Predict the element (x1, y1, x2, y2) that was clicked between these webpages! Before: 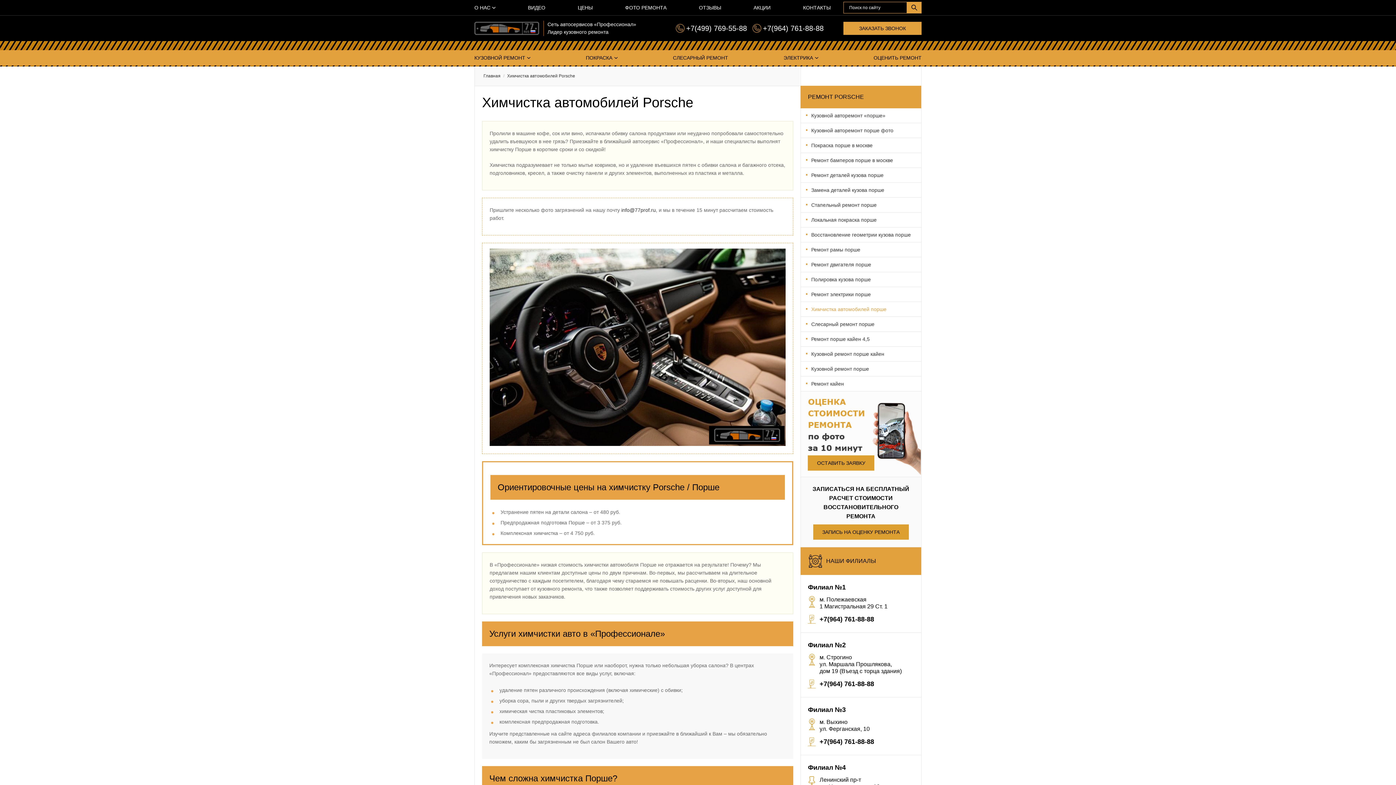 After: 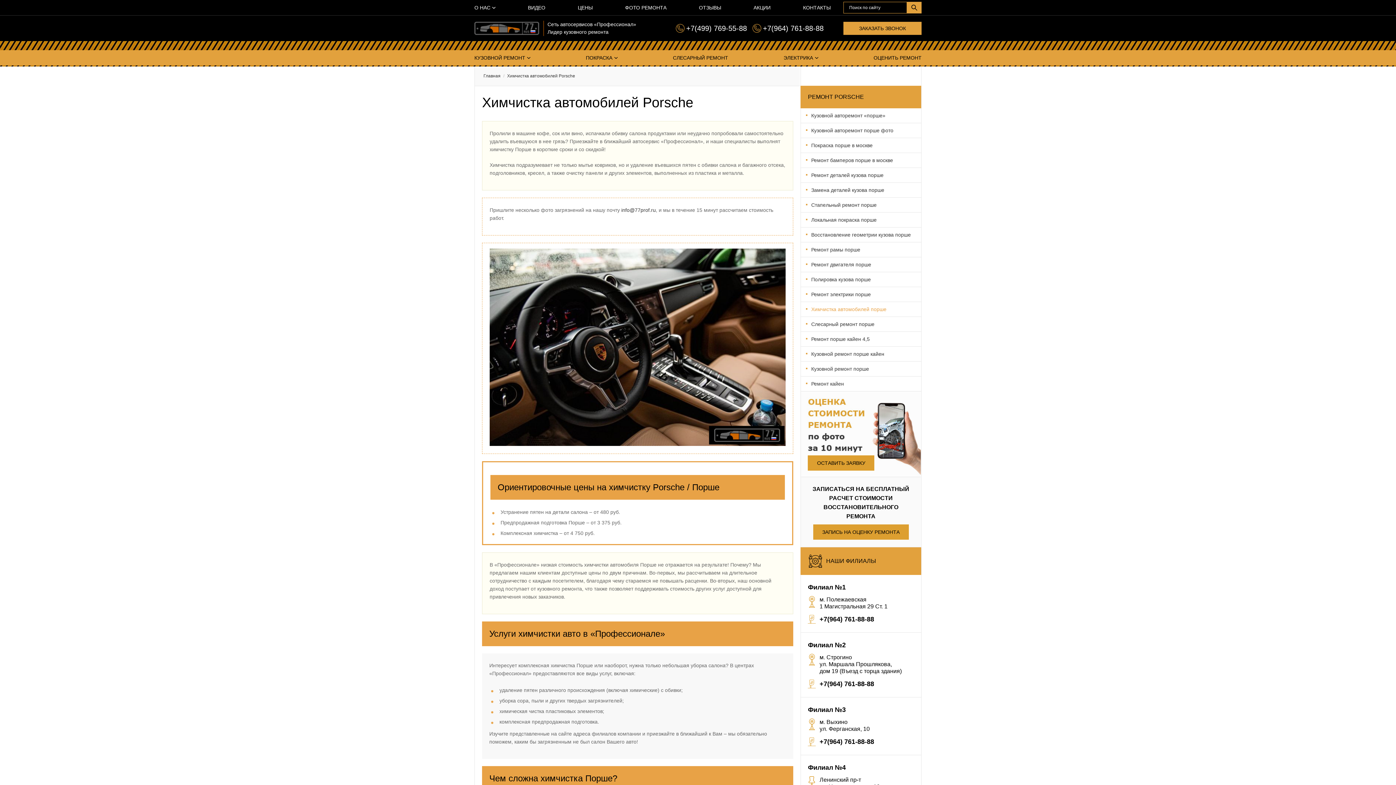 Action: label: +7(964) 761-88-88 bbox: (819, 737, 874, 747)